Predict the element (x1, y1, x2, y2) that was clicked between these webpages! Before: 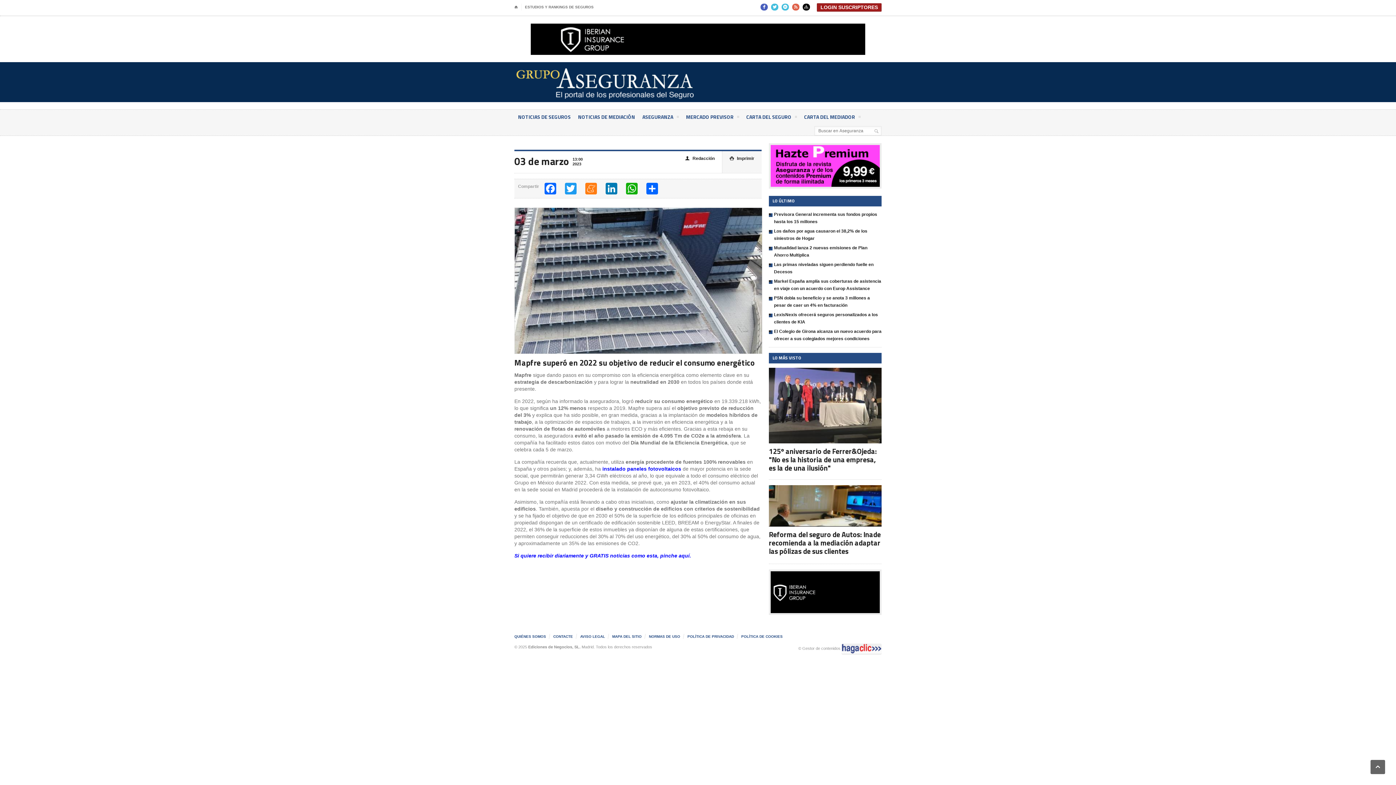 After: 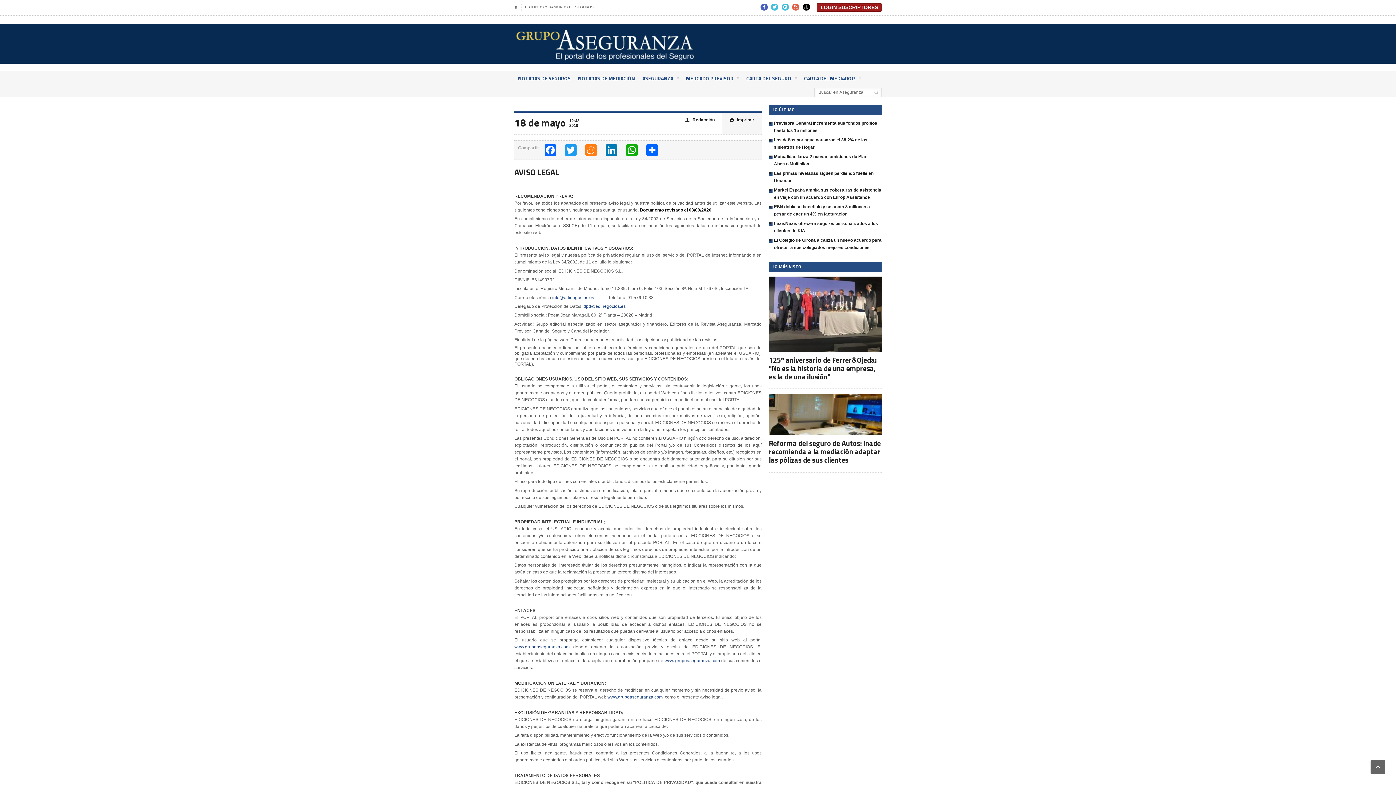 Action: bbox: (580, 635, 605, 639) label: AVISO LEGAL